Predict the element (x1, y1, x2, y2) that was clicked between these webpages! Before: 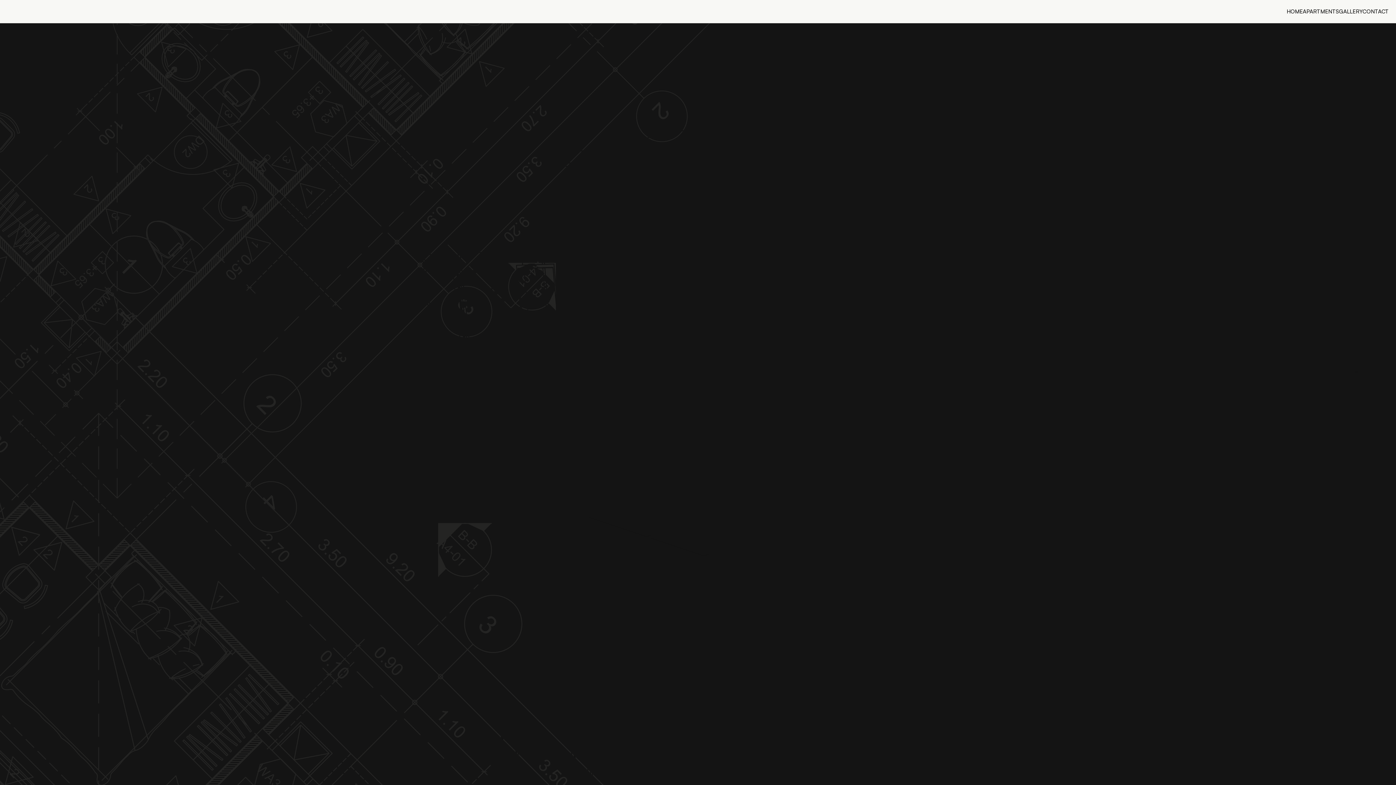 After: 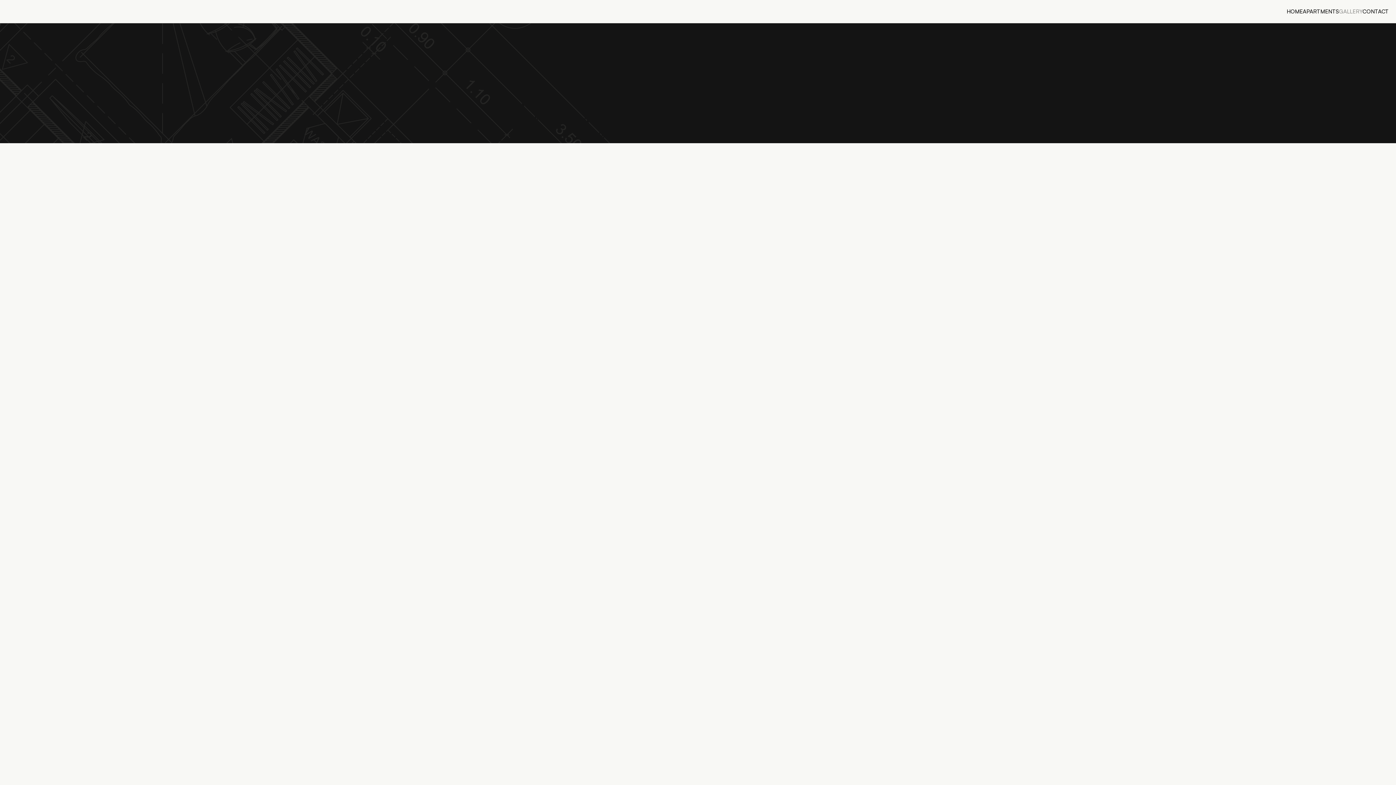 Action: label: GALLERY bbox: (1339, 8, 1362, 14)